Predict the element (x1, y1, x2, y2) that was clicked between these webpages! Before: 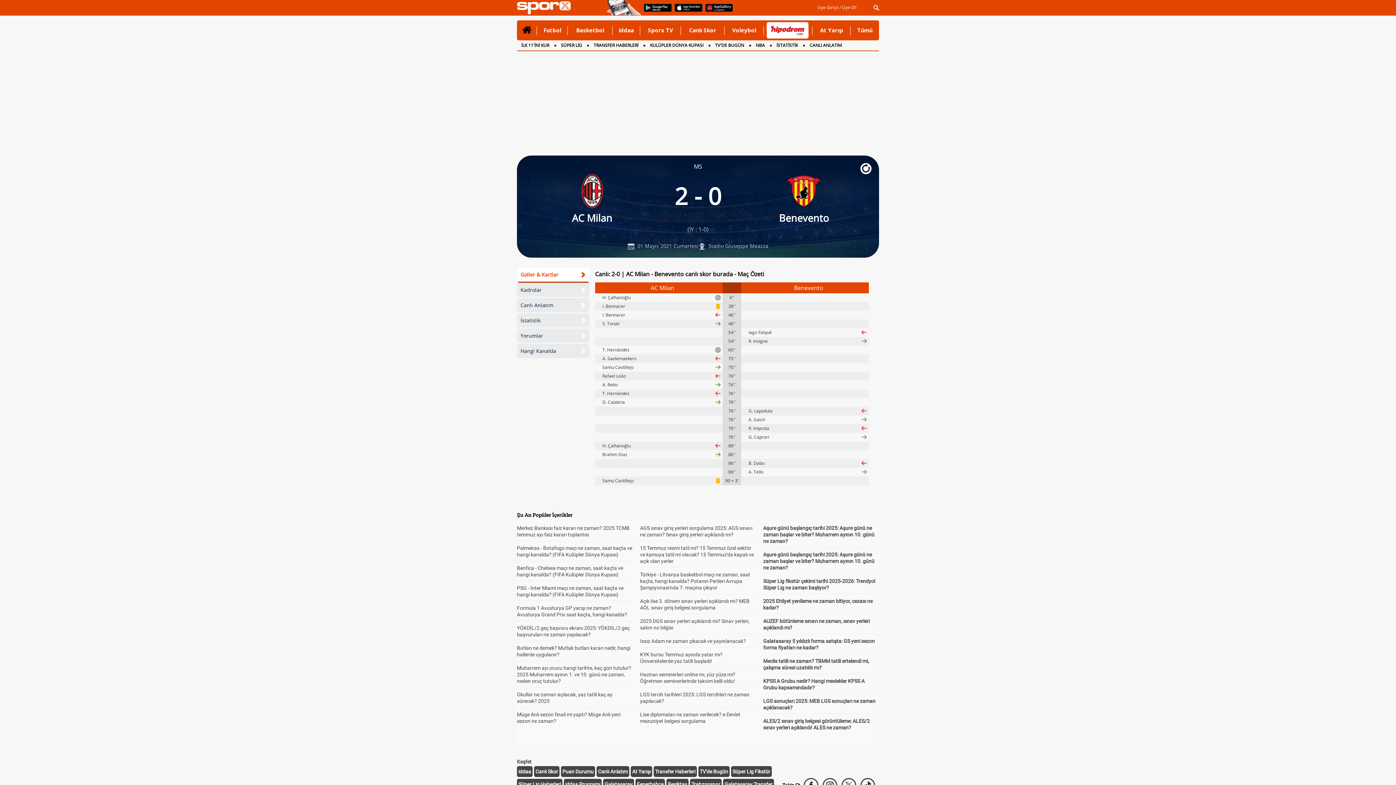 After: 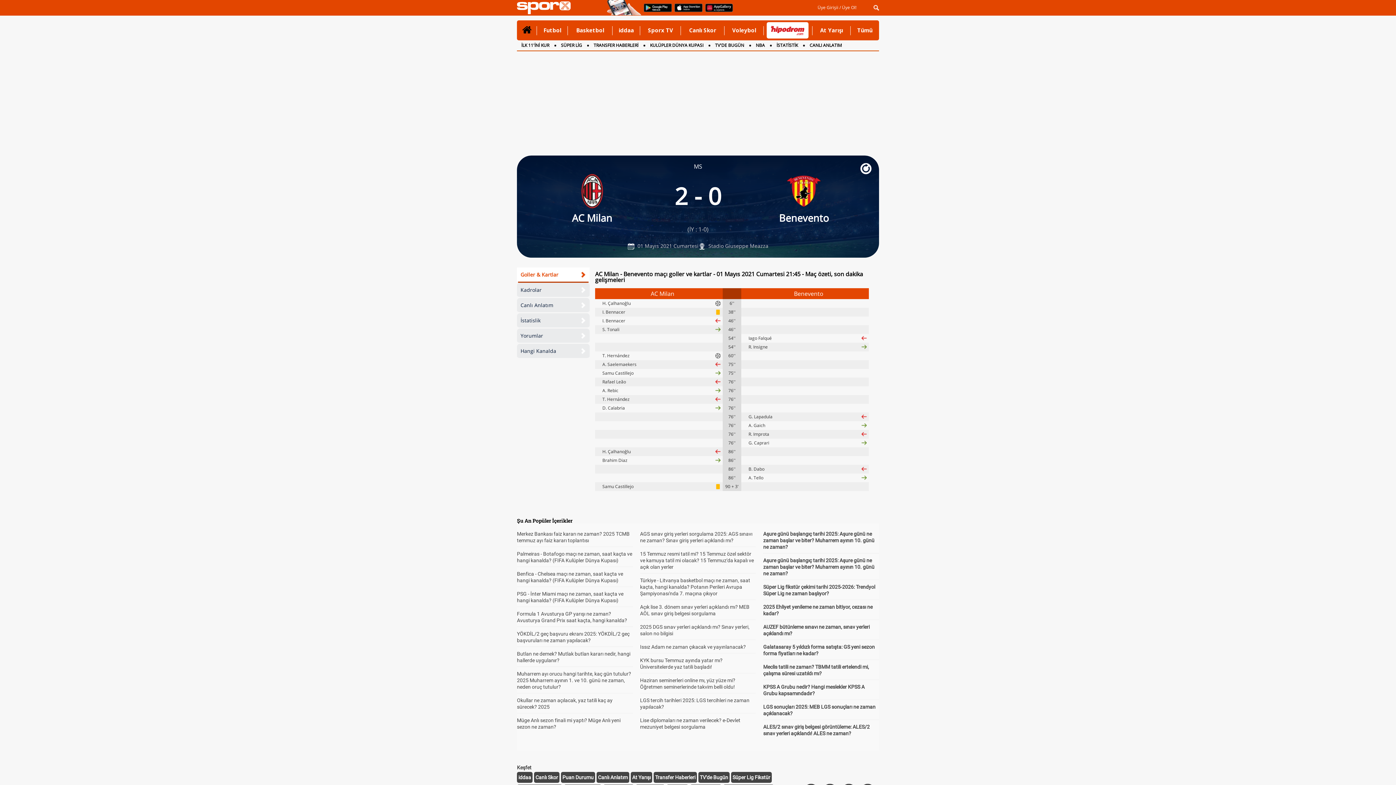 Action: bbox: (517, 271, 562, 278) label: Goller & Kartlar